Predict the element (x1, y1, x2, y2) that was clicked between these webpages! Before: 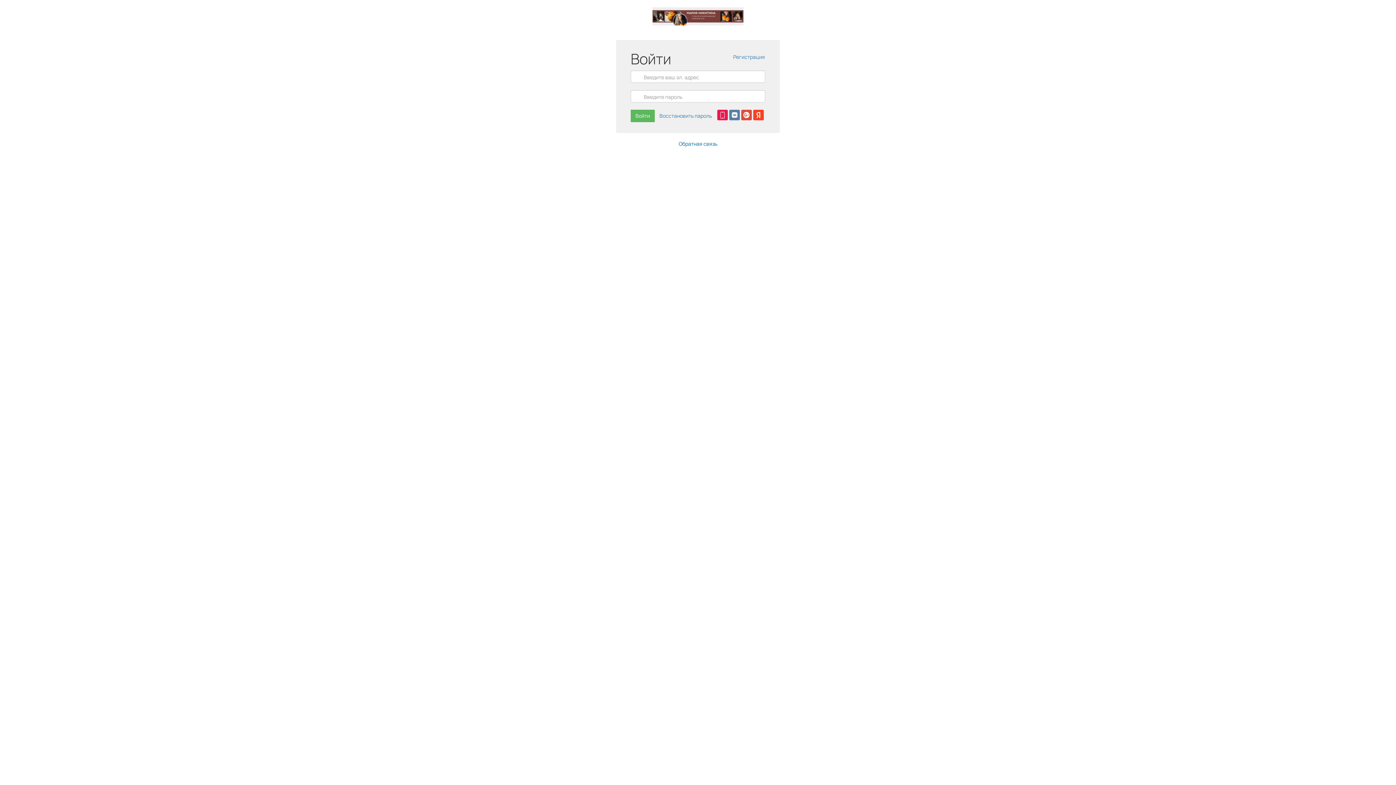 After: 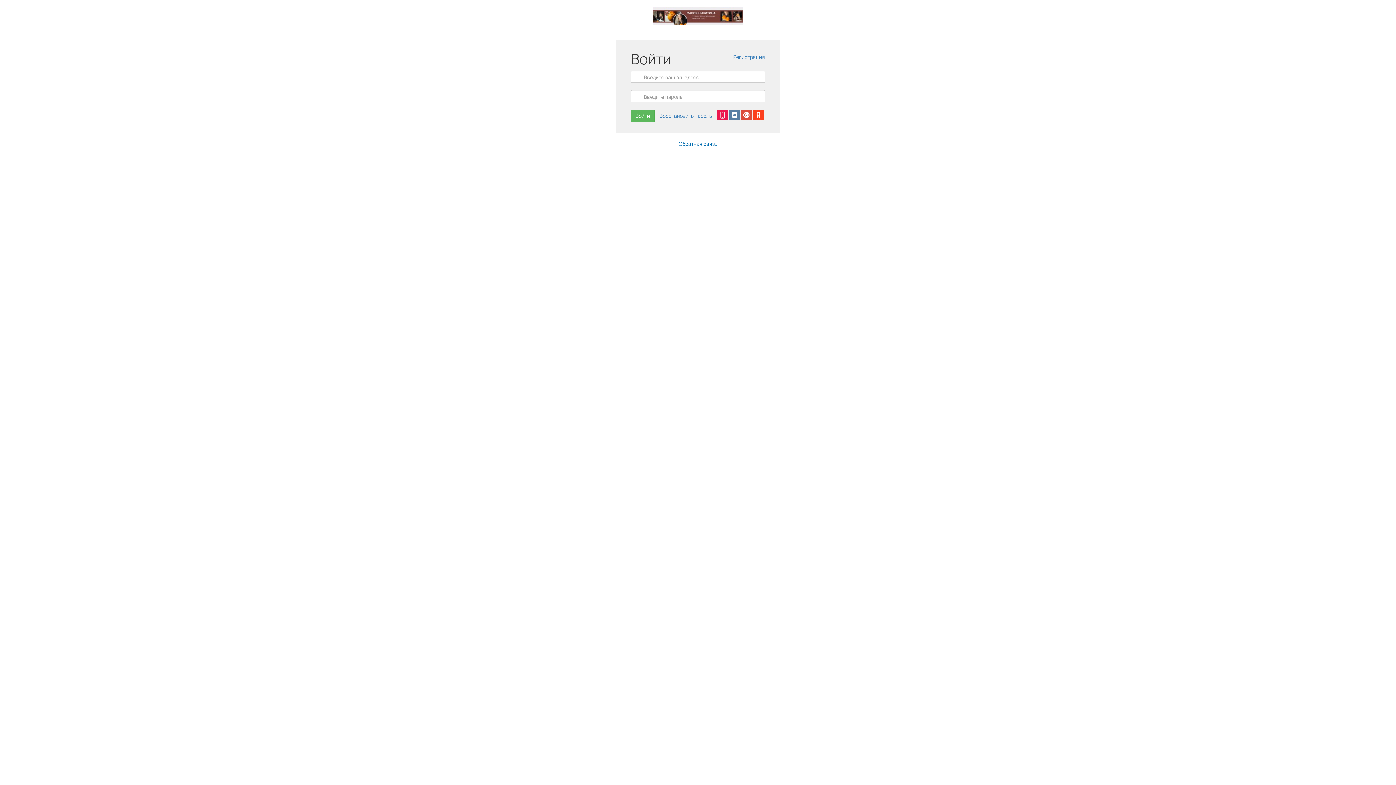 Action: bbox: (652, 12, 743, 19)